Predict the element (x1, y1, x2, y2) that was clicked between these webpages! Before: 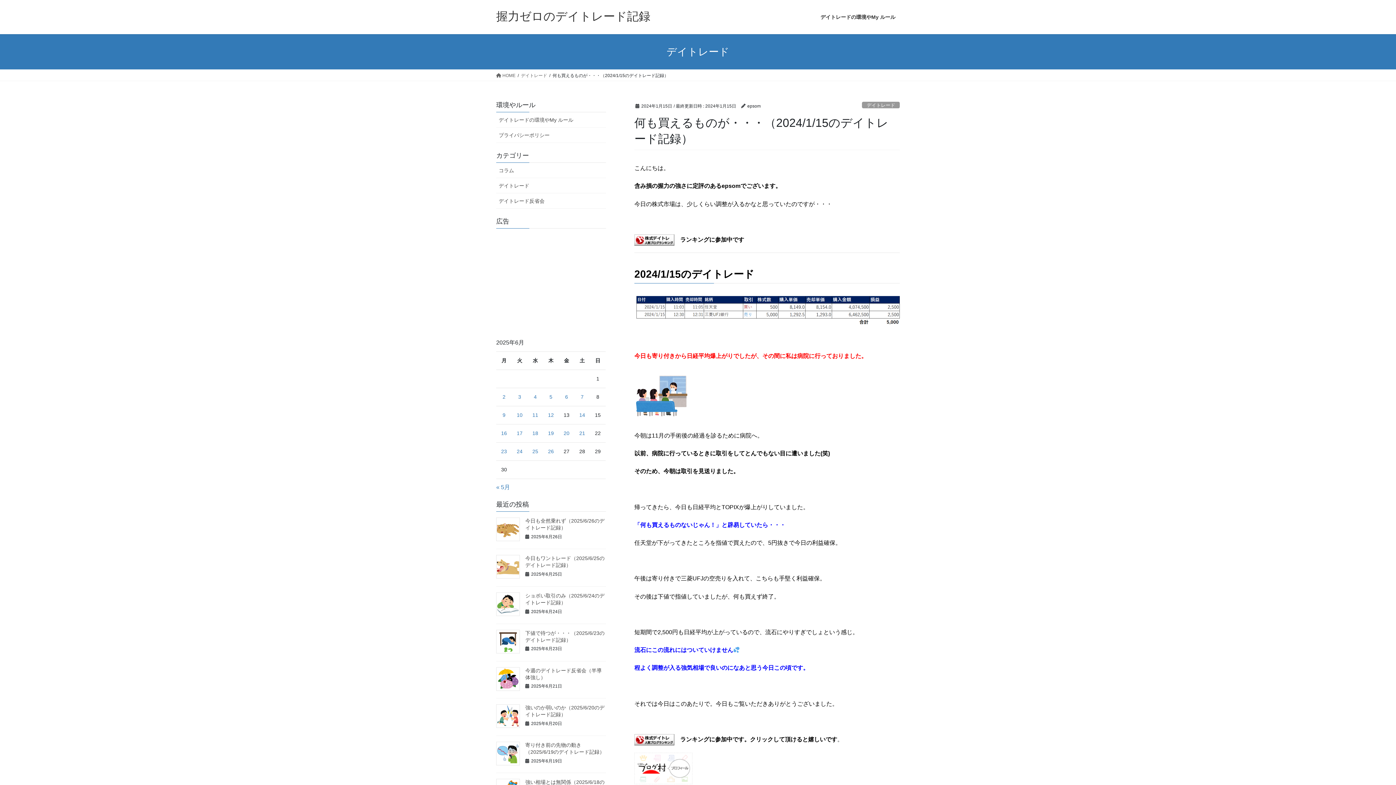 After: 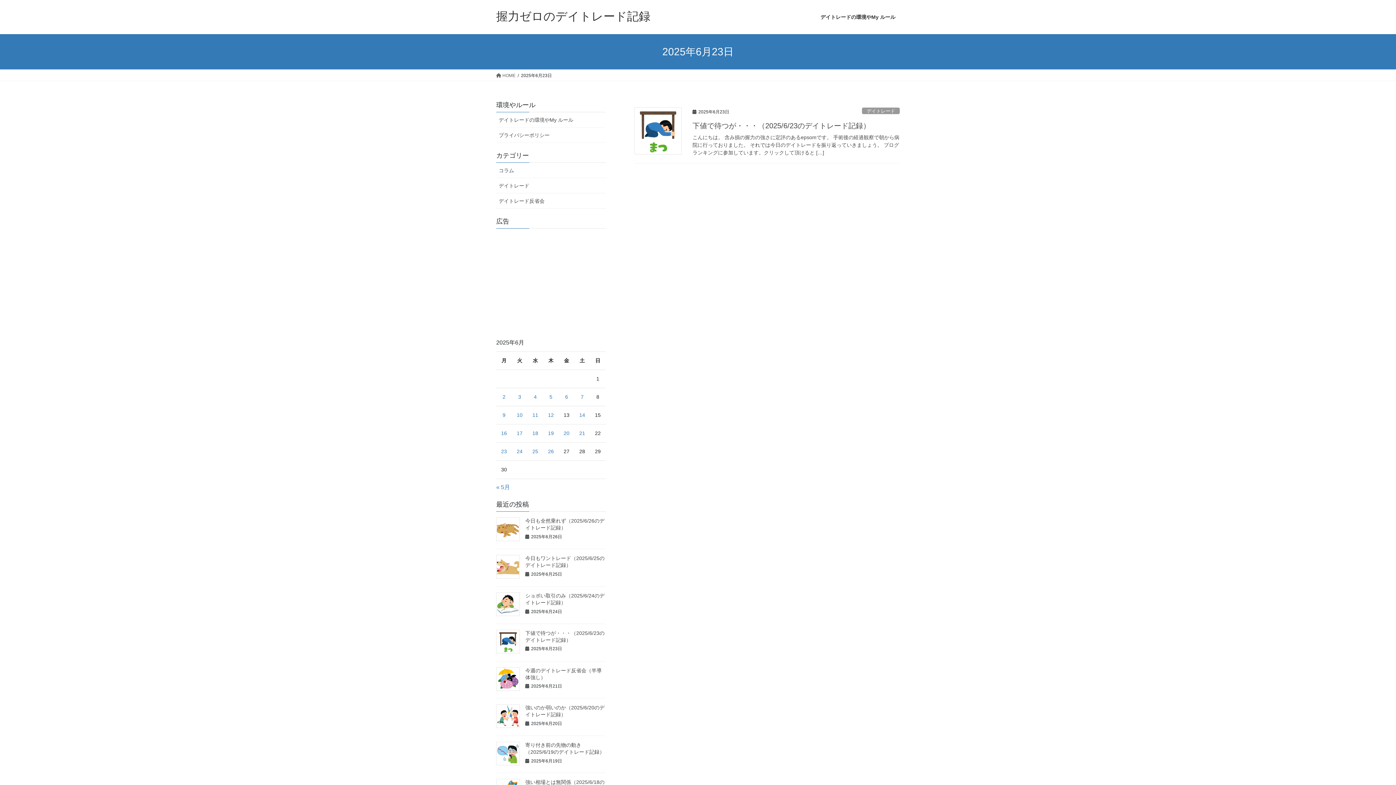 Action: bbox: (501, 448, 507, 454) label: 2025年6月23日 に投稿を公開